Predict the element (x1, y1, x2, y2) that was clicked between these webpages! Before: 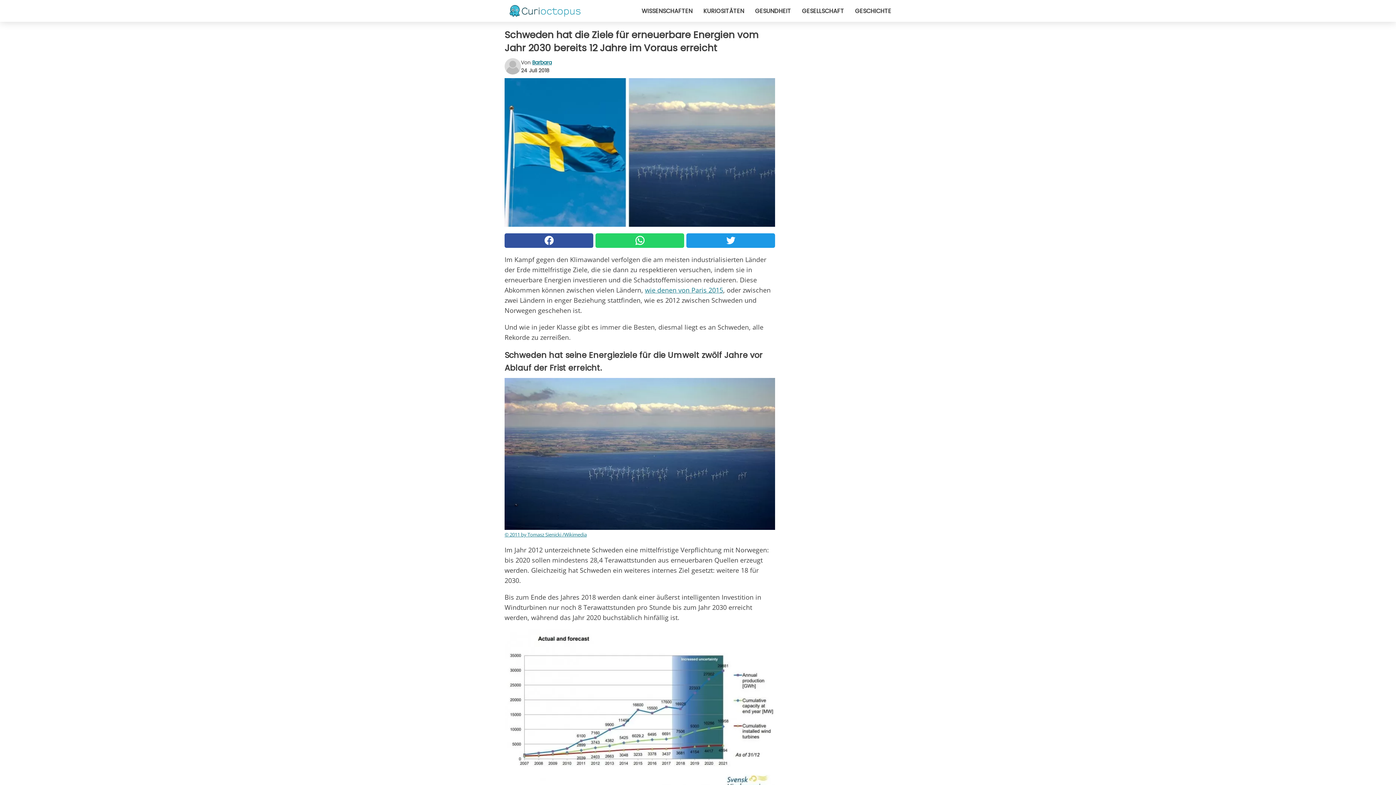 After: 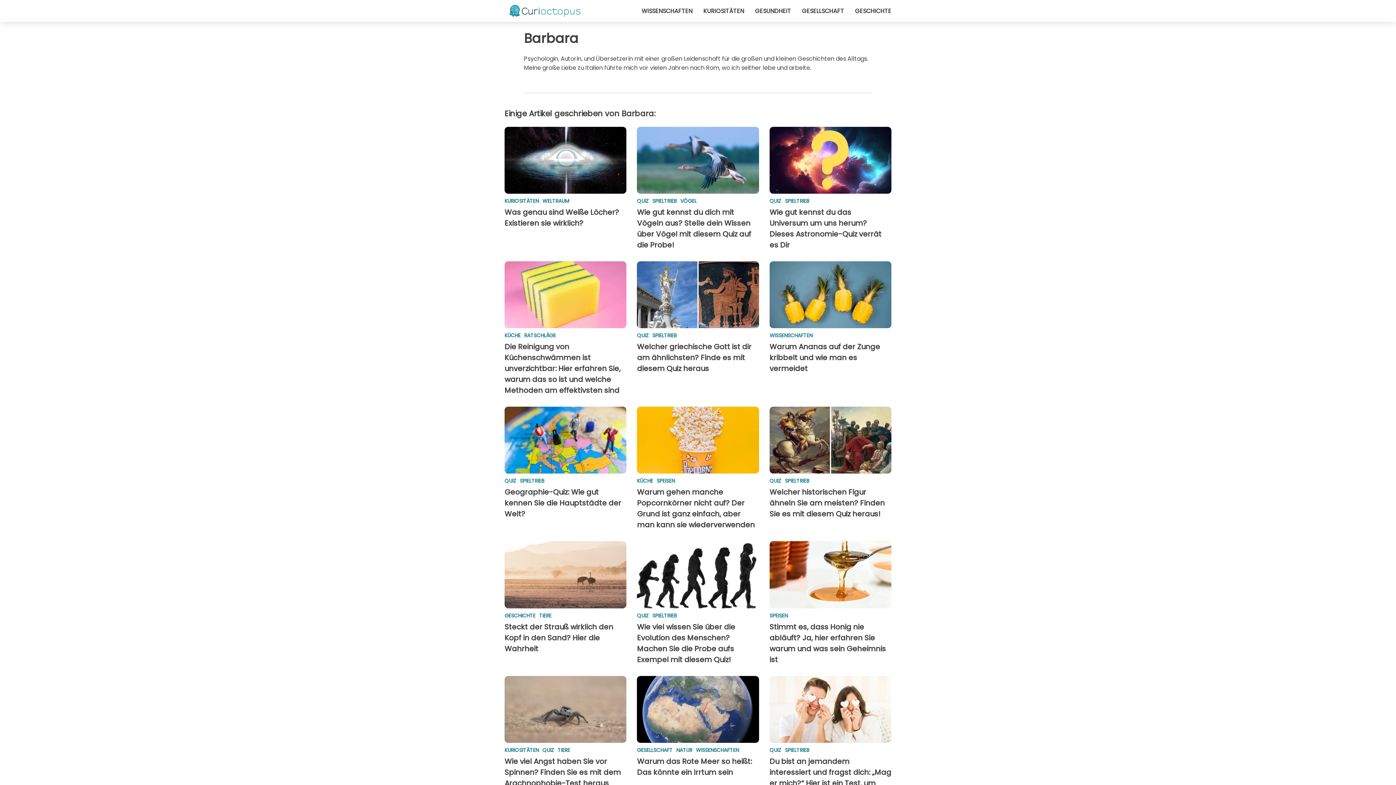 Action: bbox: (532, 58, 552, 66) label: Barbara